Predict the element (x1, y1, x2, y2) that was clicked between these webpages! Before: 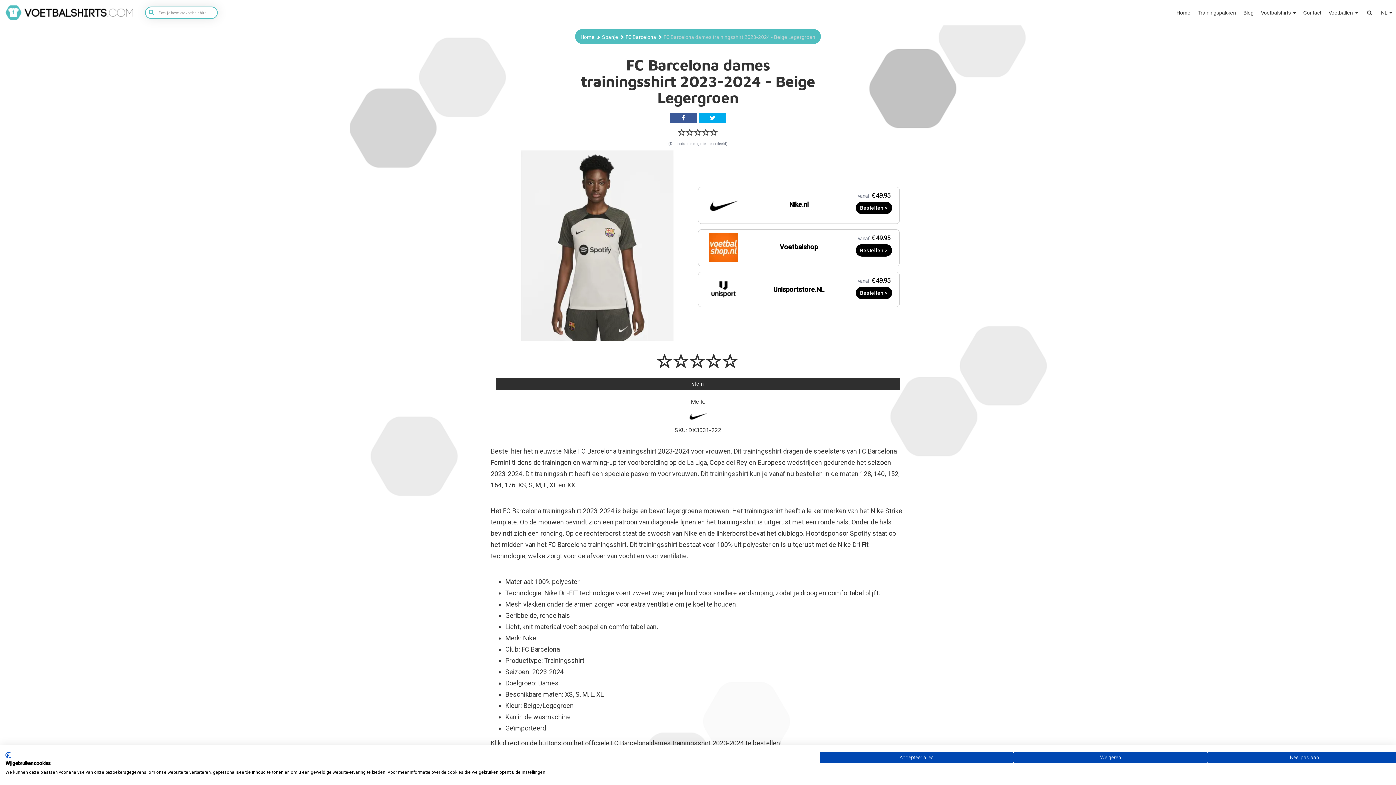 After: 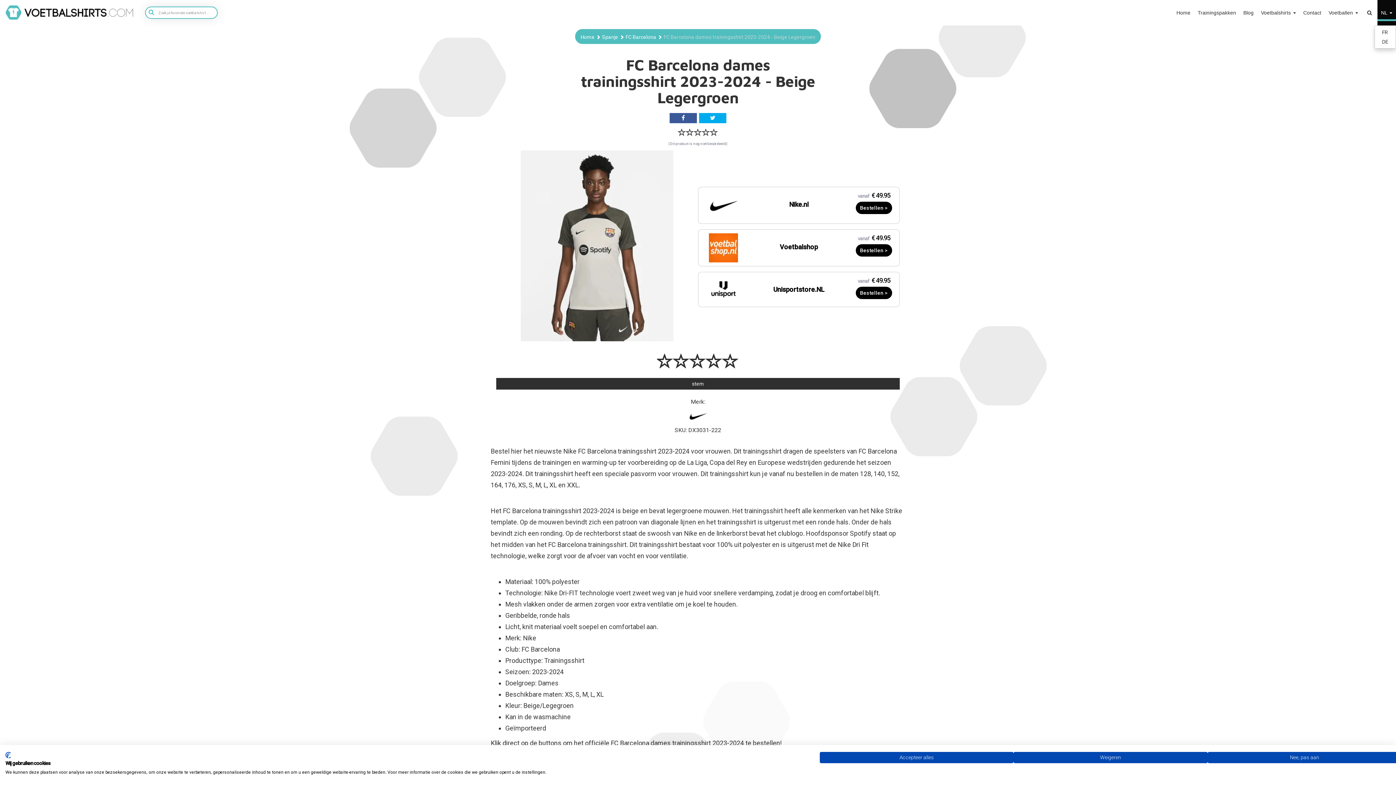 Action: label: NL  bbox: (1377, 0, 1396, 25)